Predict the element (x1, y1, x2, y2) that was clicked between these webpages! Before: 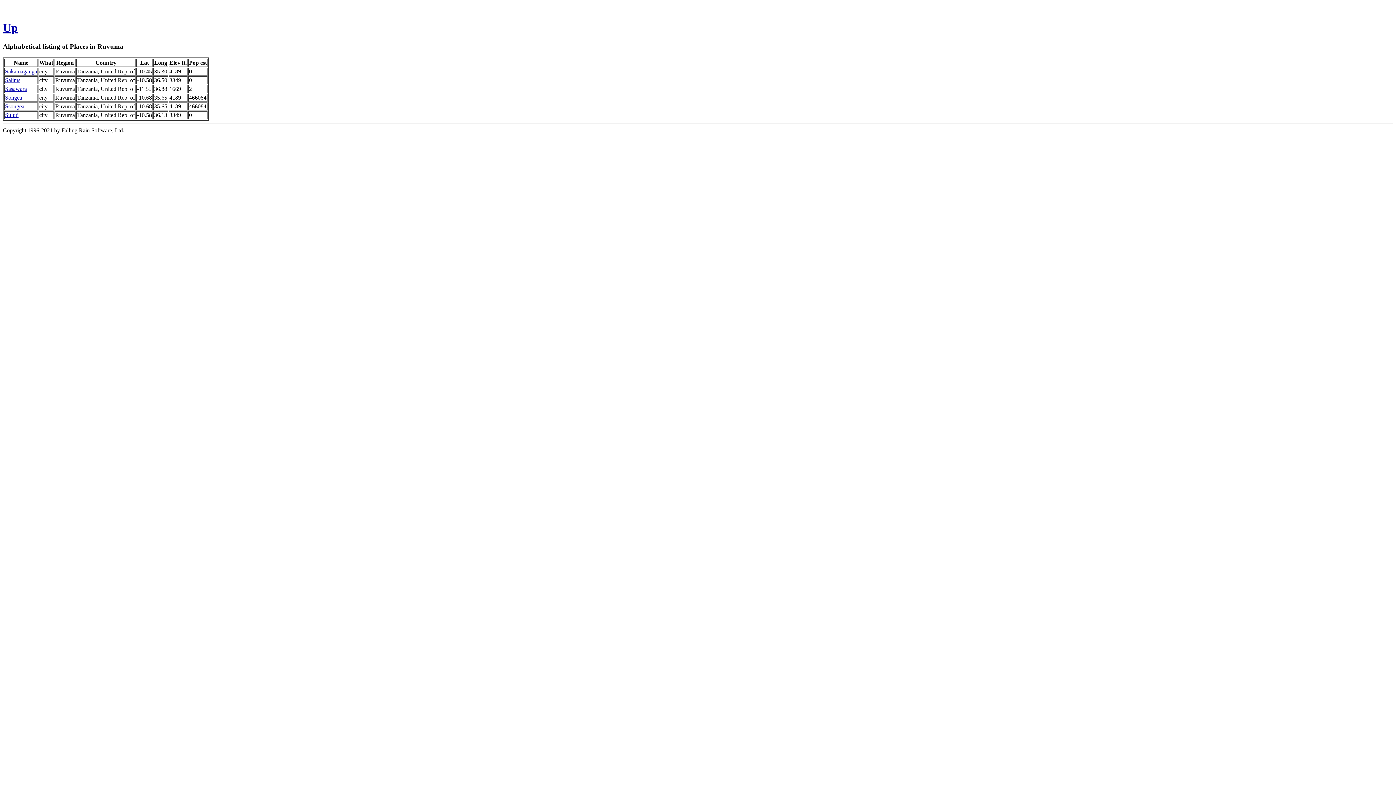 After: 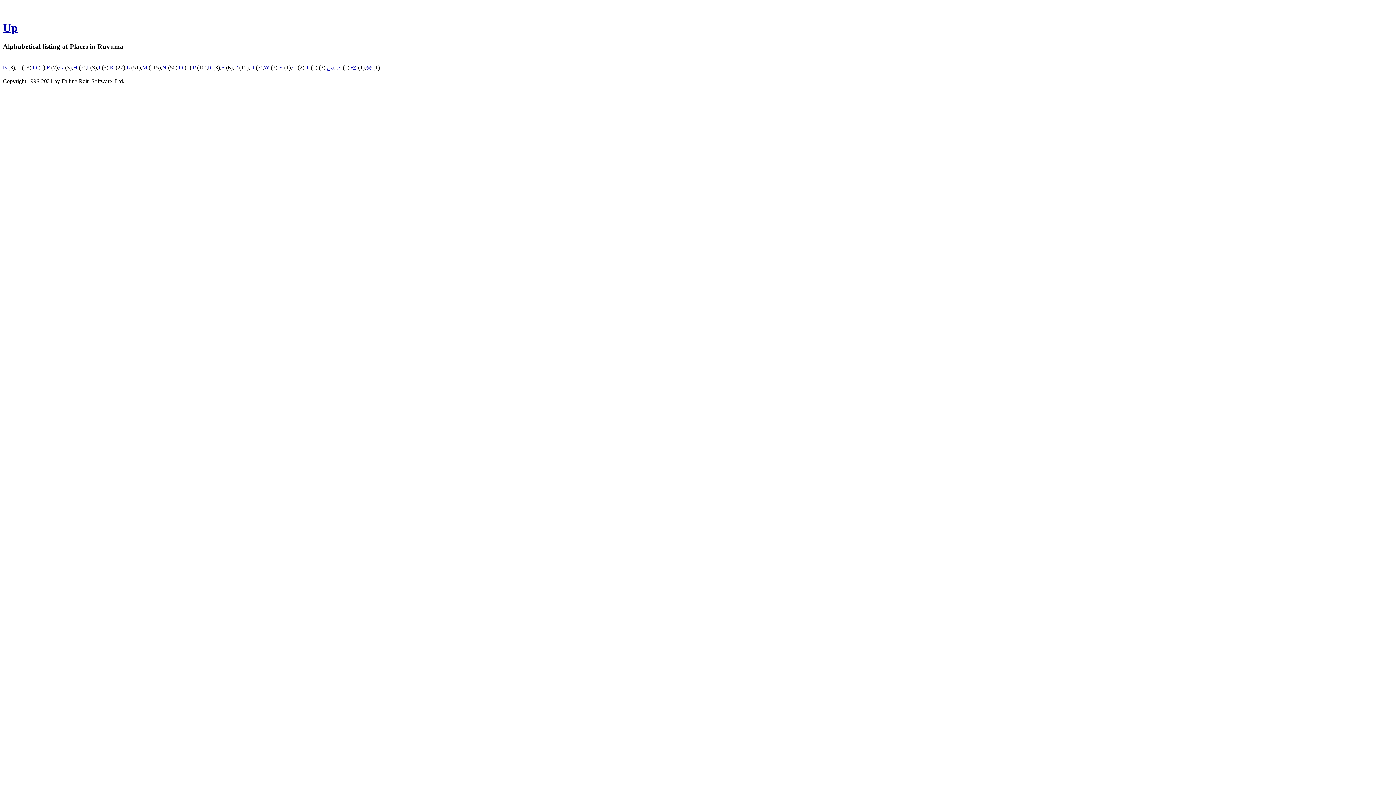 Action: bbox: (2, 21, 17, 34) label: Up